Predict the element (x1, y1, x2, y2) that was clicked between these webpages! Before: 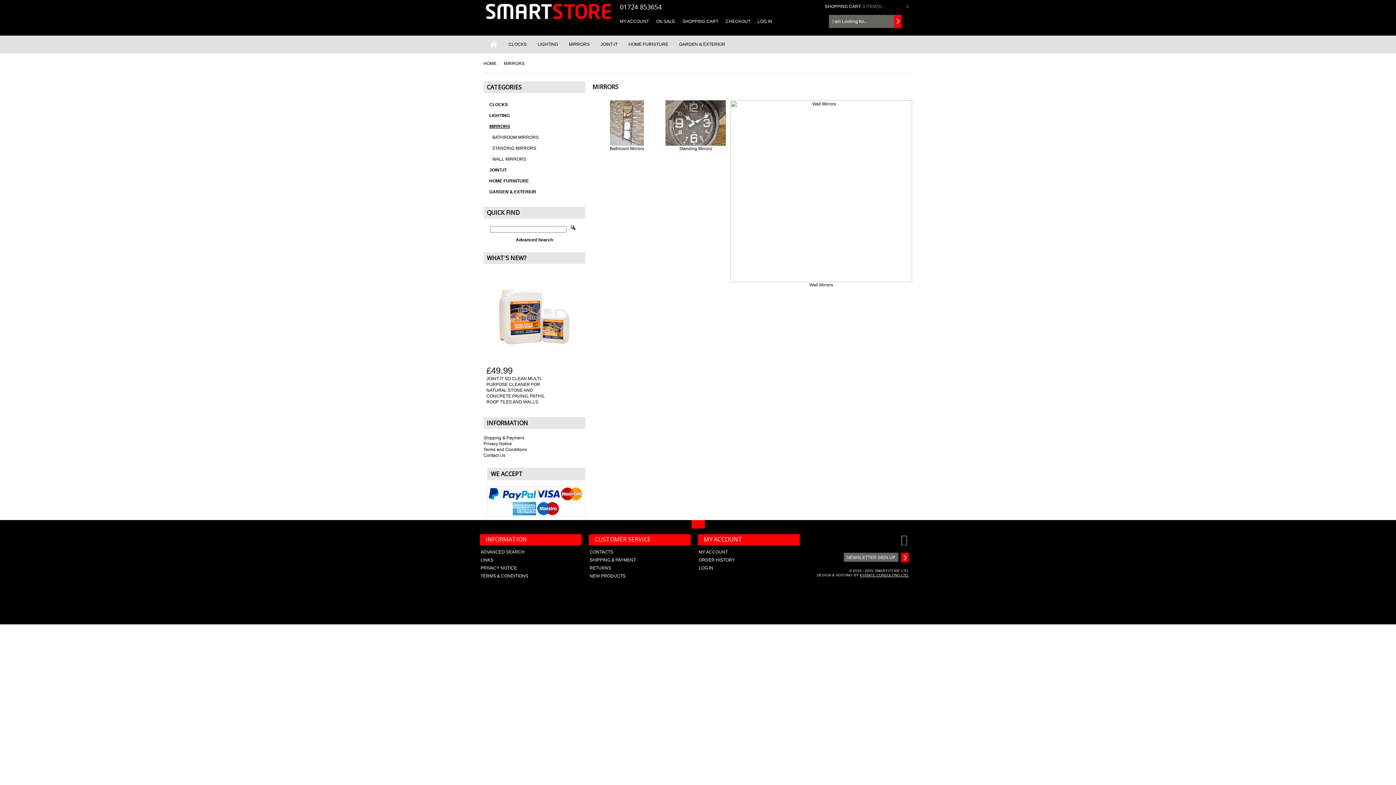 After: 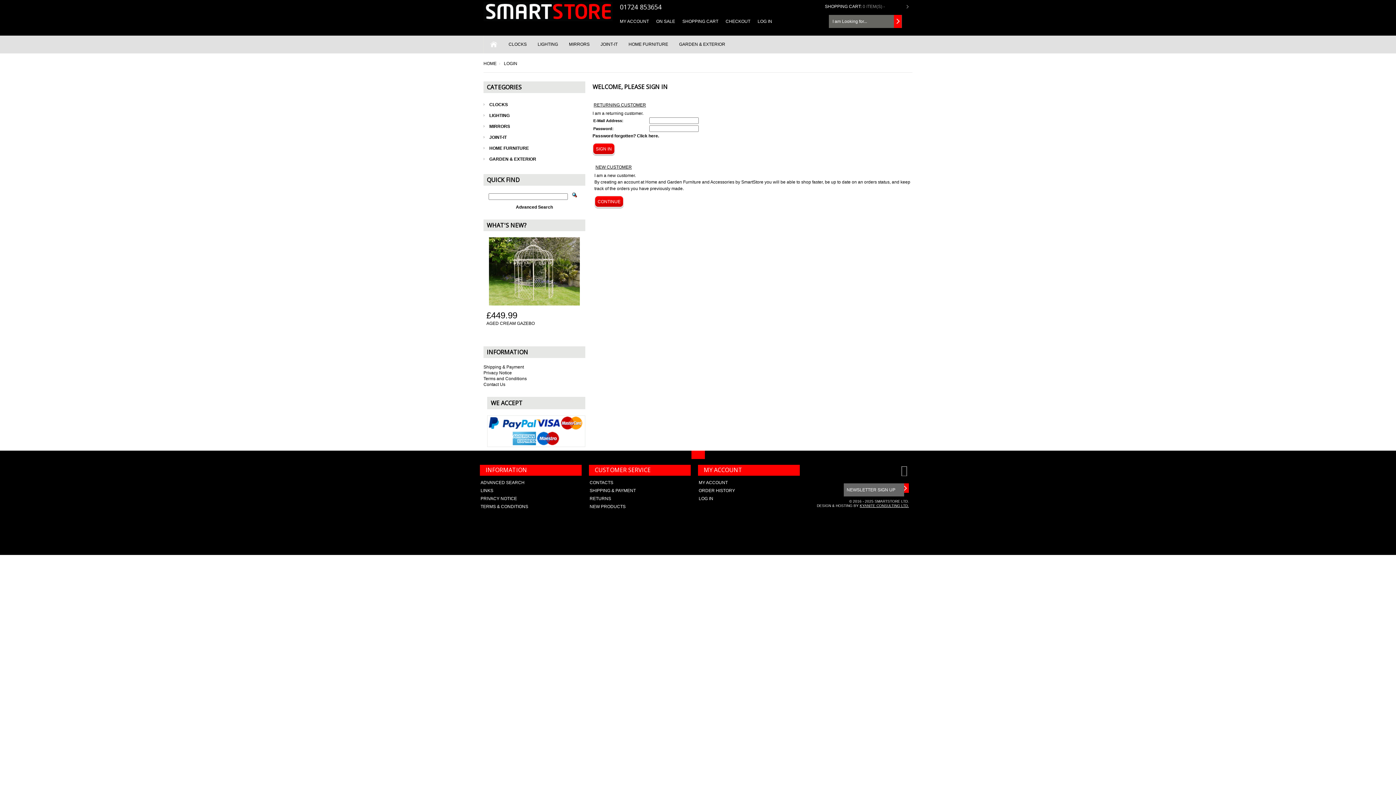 Action: label: CHECKOUT bbox: (725, 18, 757, 24)